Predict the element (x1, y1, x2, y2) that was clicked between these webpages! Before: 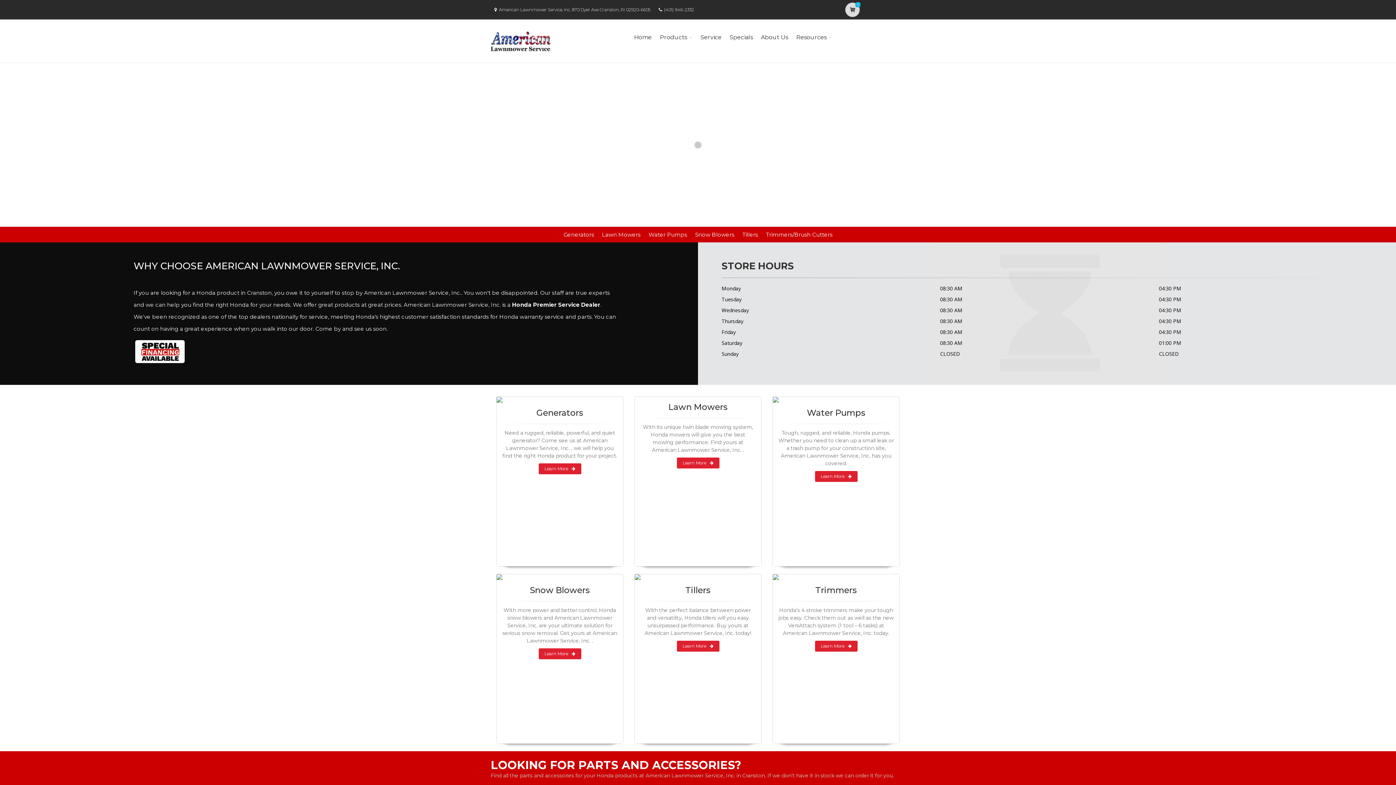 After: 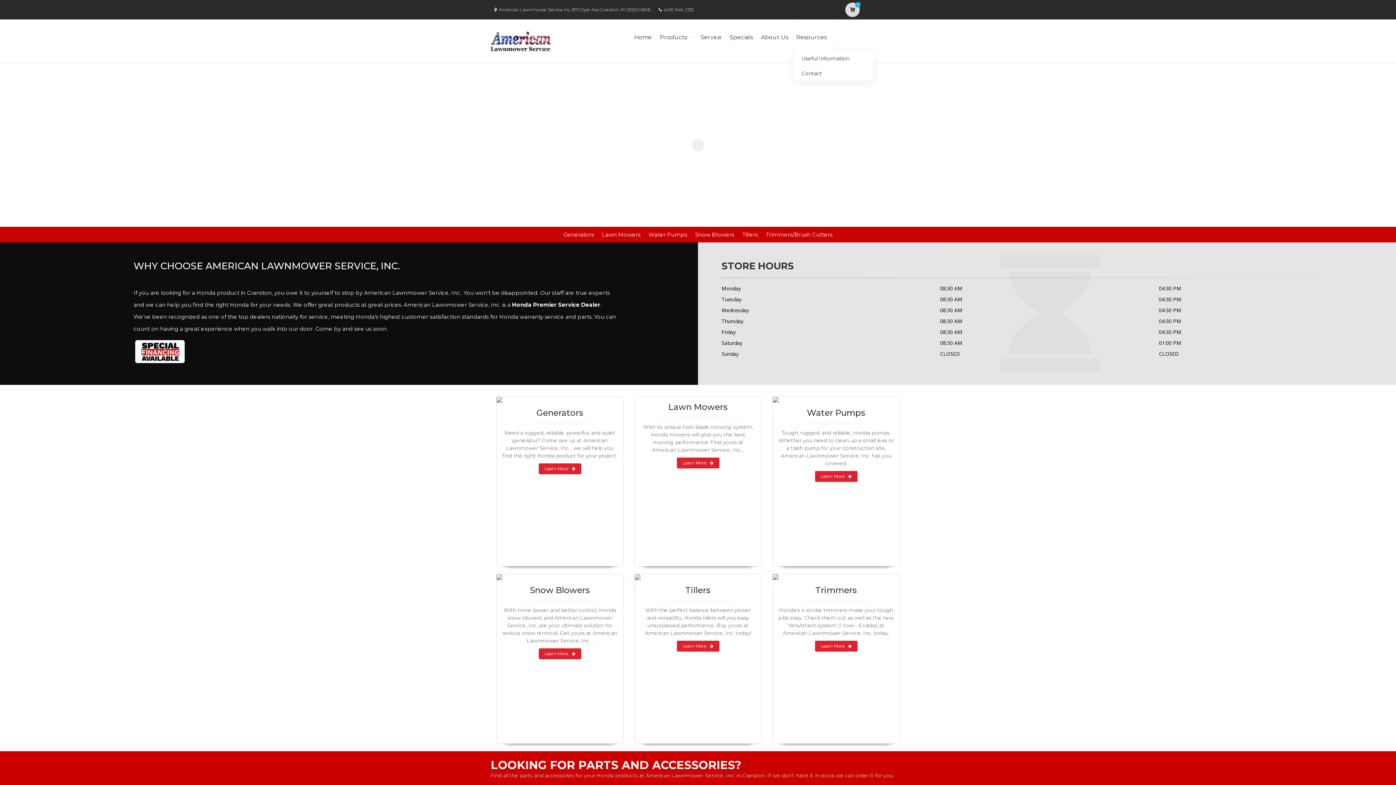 Action: label: Resources bbox: (794, 23, 834, 51)